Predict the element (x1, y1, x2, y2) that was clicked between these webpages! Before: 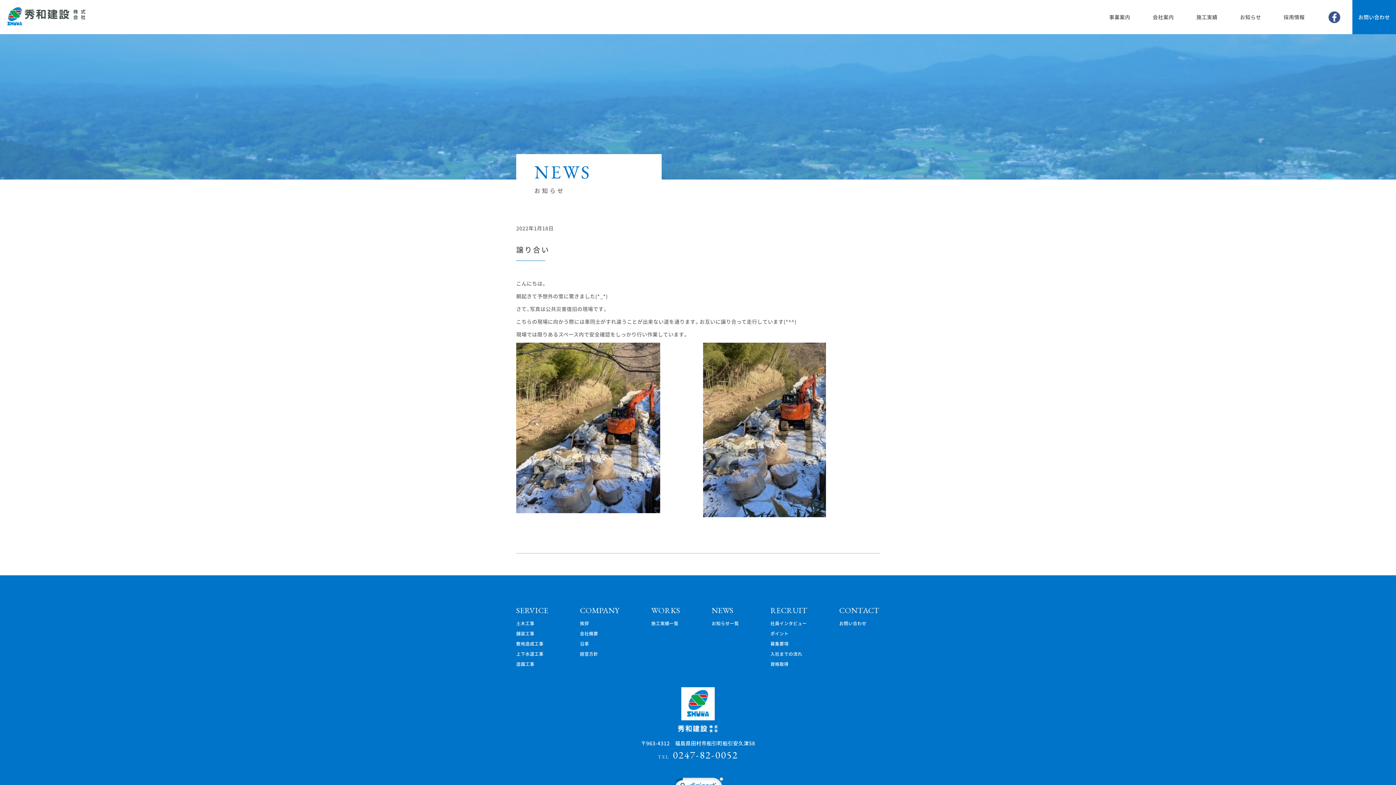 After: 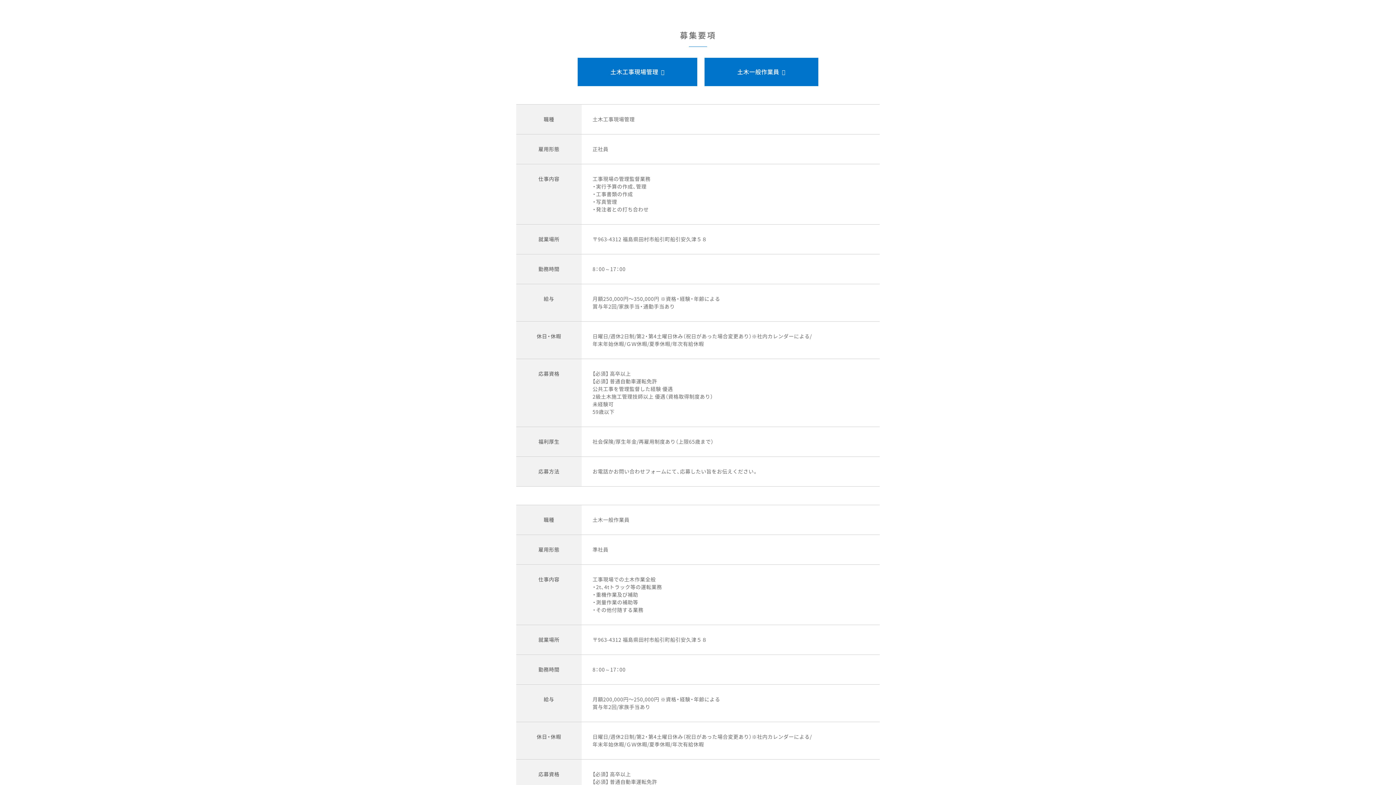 Action: bbox: (770, 640, 788, 647) label: 募集要項